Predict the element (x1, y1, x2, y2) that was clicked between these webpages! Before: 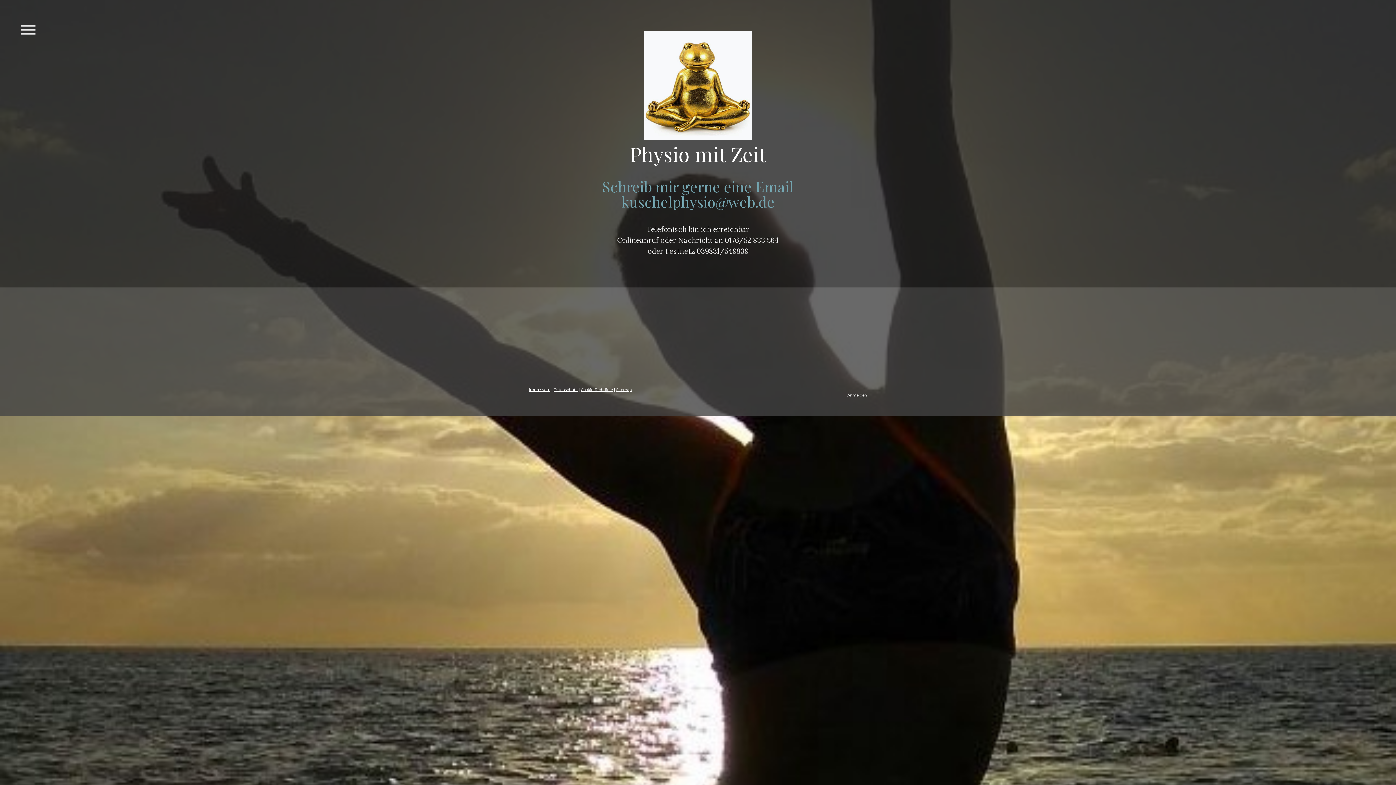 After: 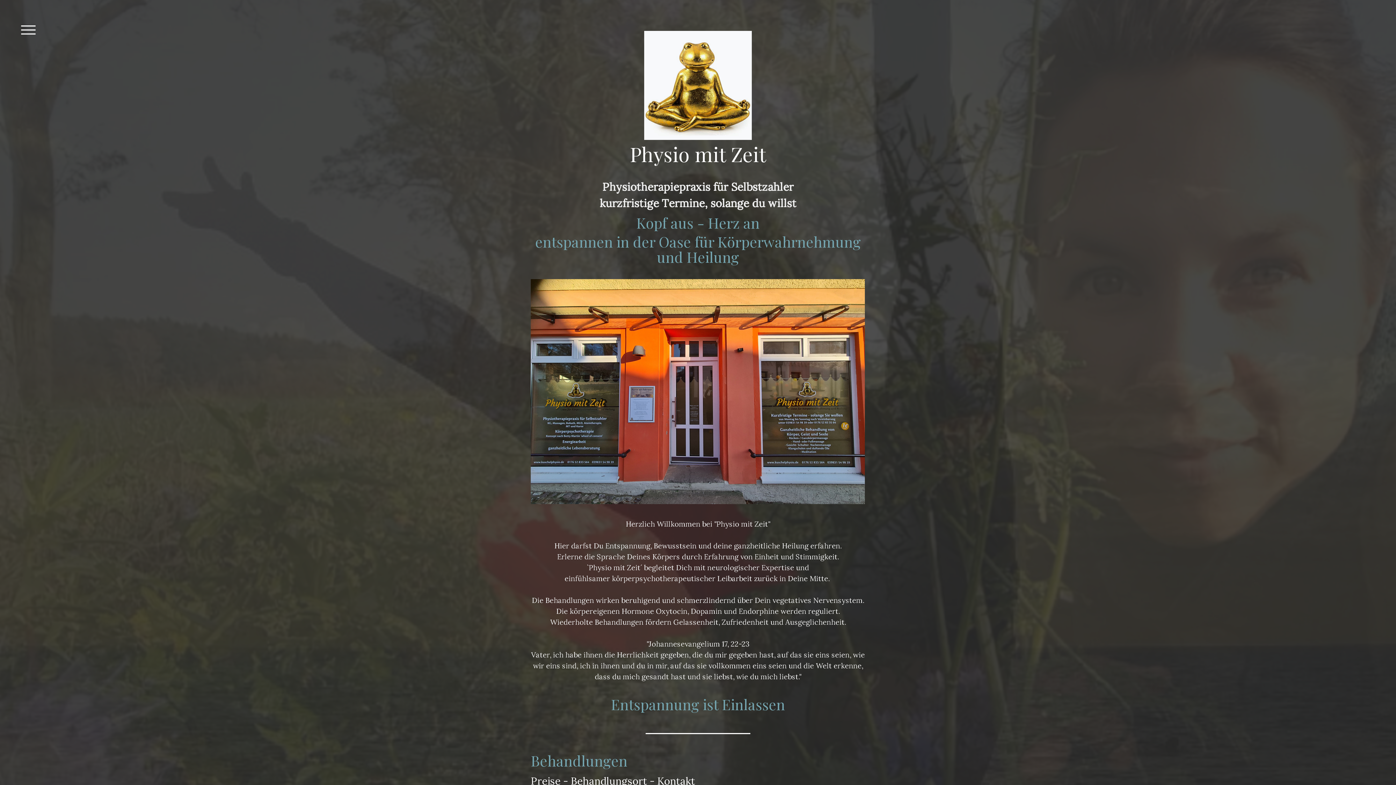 Action: bbox: (644, 31, 752, 40)